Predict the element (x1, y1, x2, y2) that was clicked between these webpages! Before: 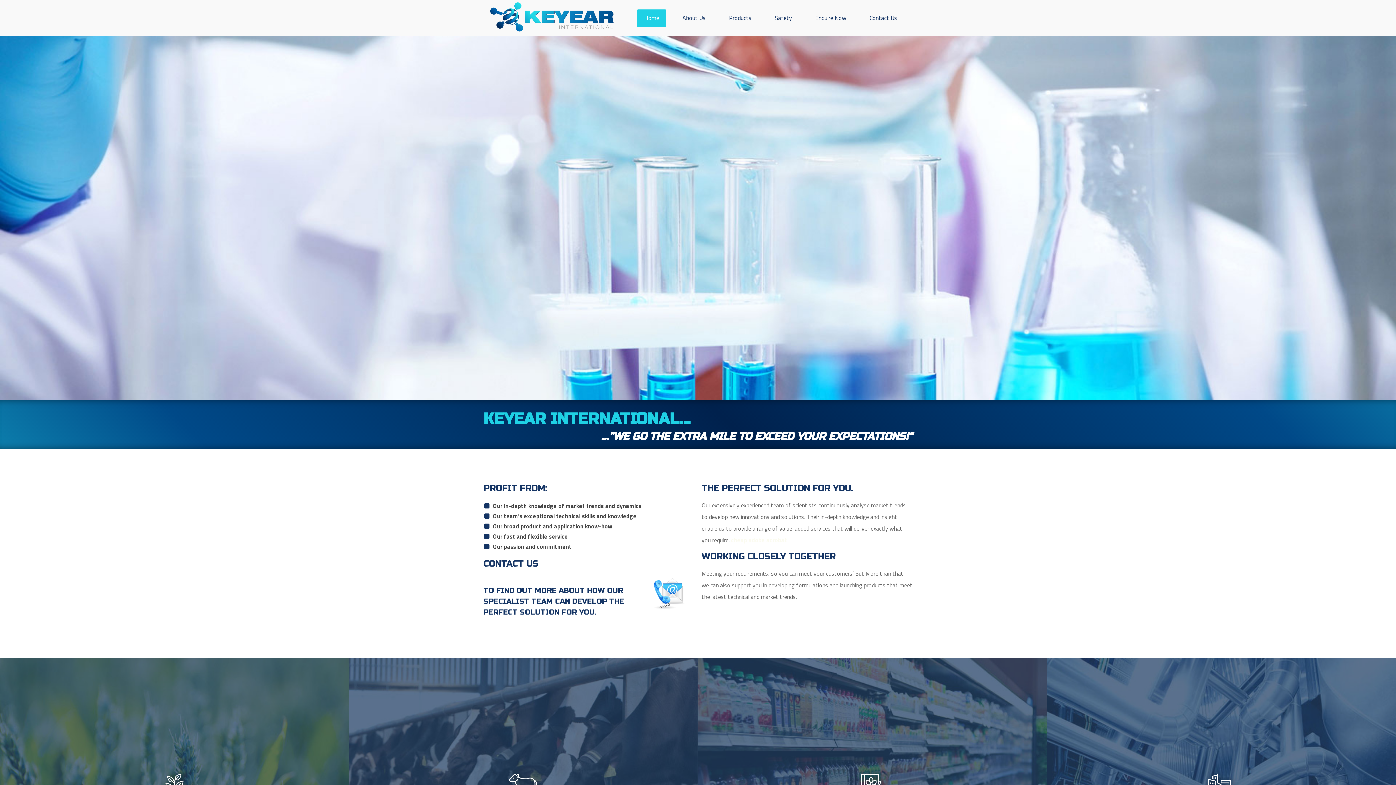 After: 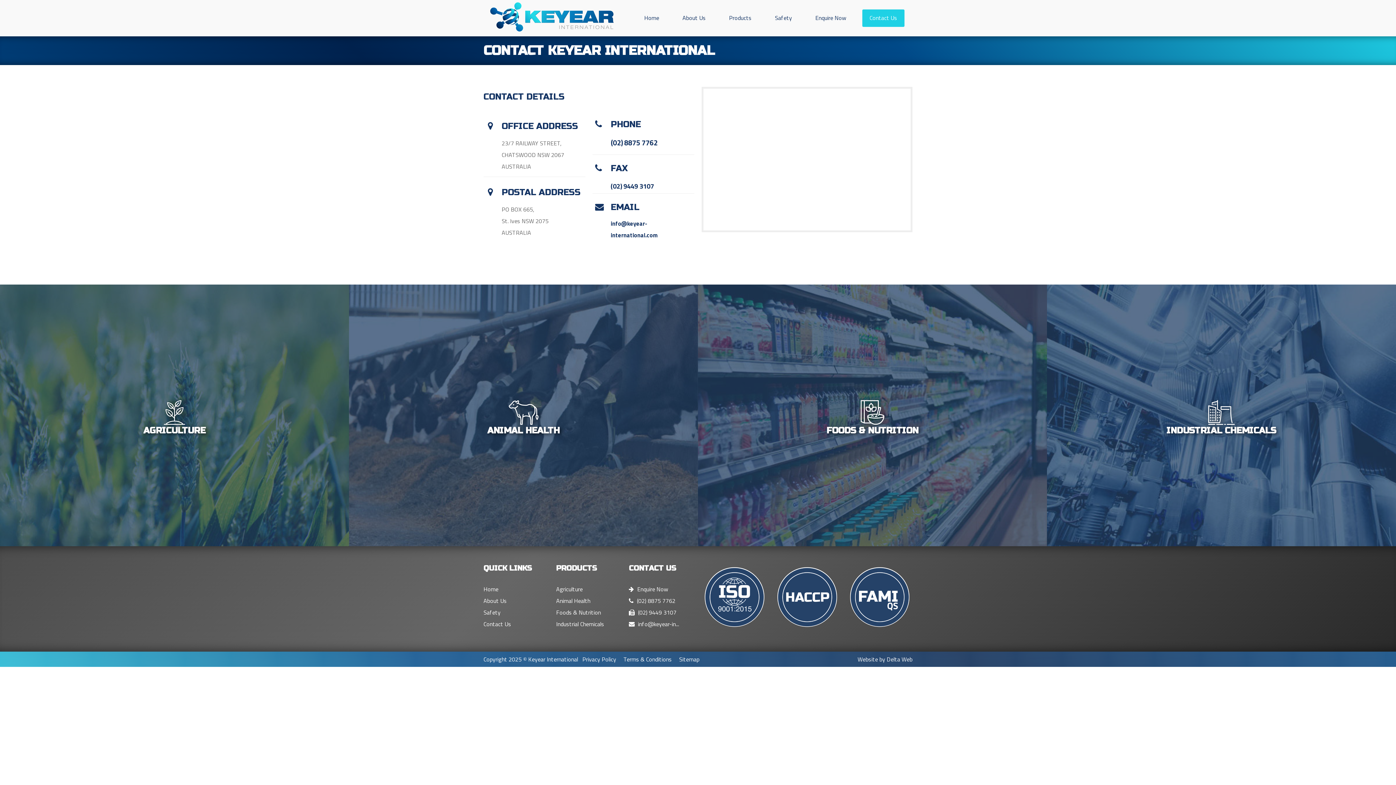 Action: bbox: (862, 9, 904, 26) label: Contact Us